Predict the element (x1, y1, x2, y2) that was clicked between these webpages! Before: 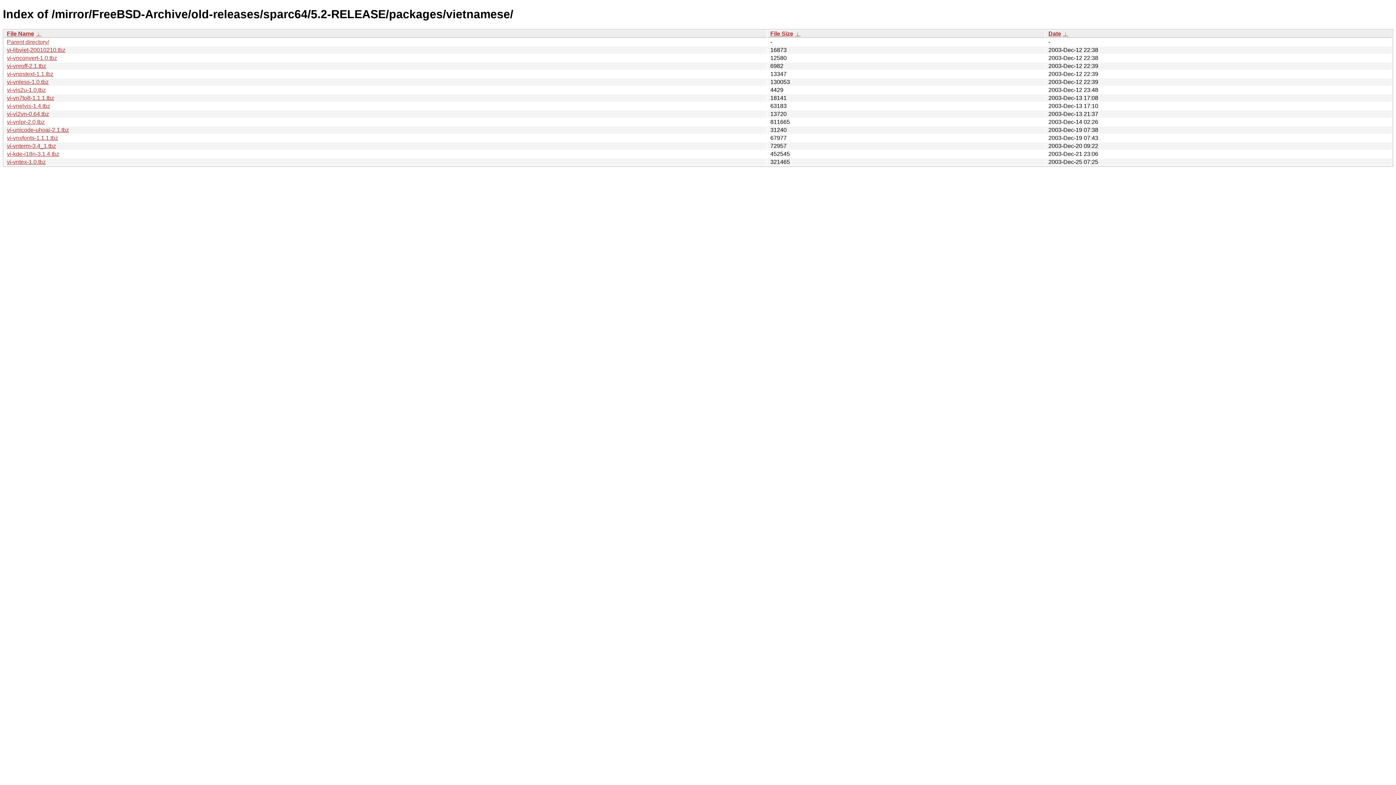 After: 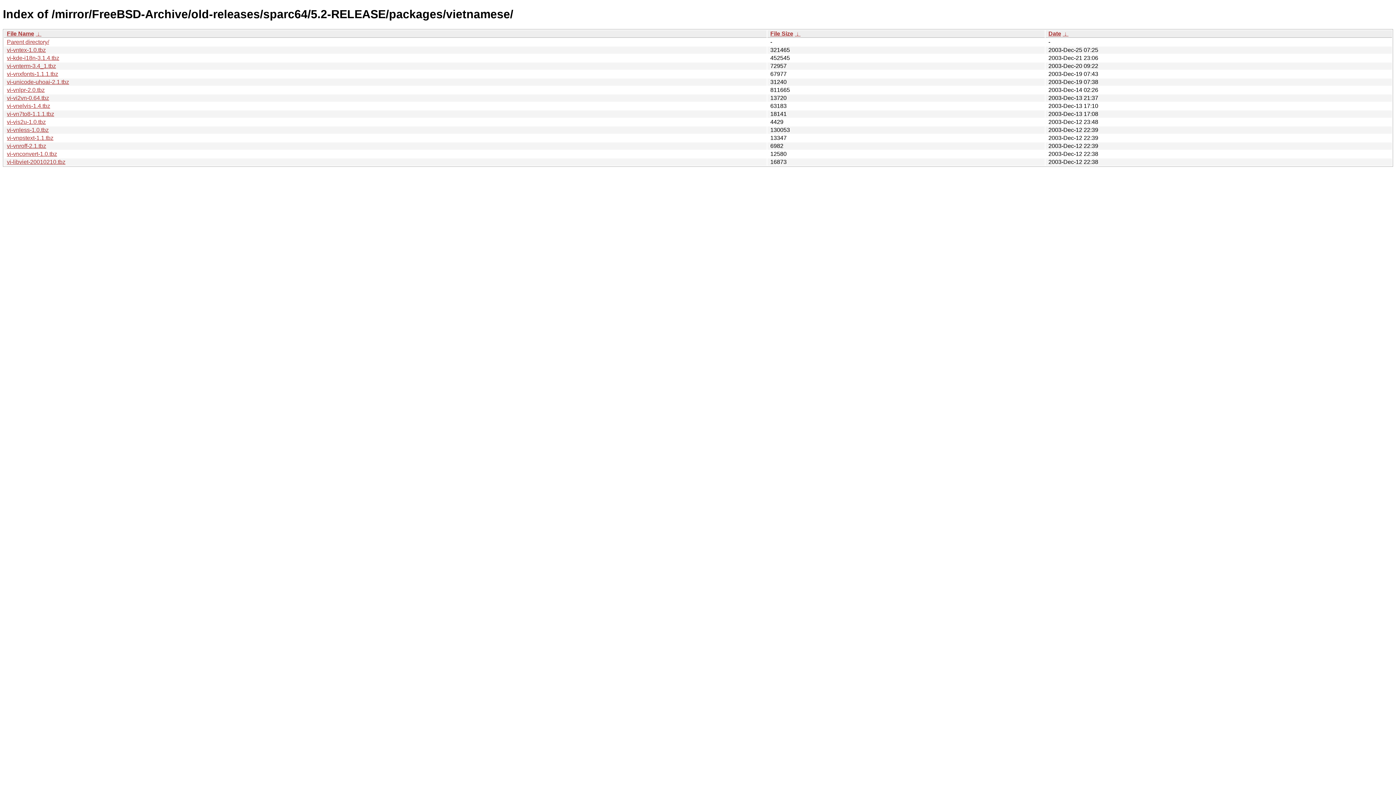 Action: bbox: (1062, 30, 1068, 36) label:  ↓ 